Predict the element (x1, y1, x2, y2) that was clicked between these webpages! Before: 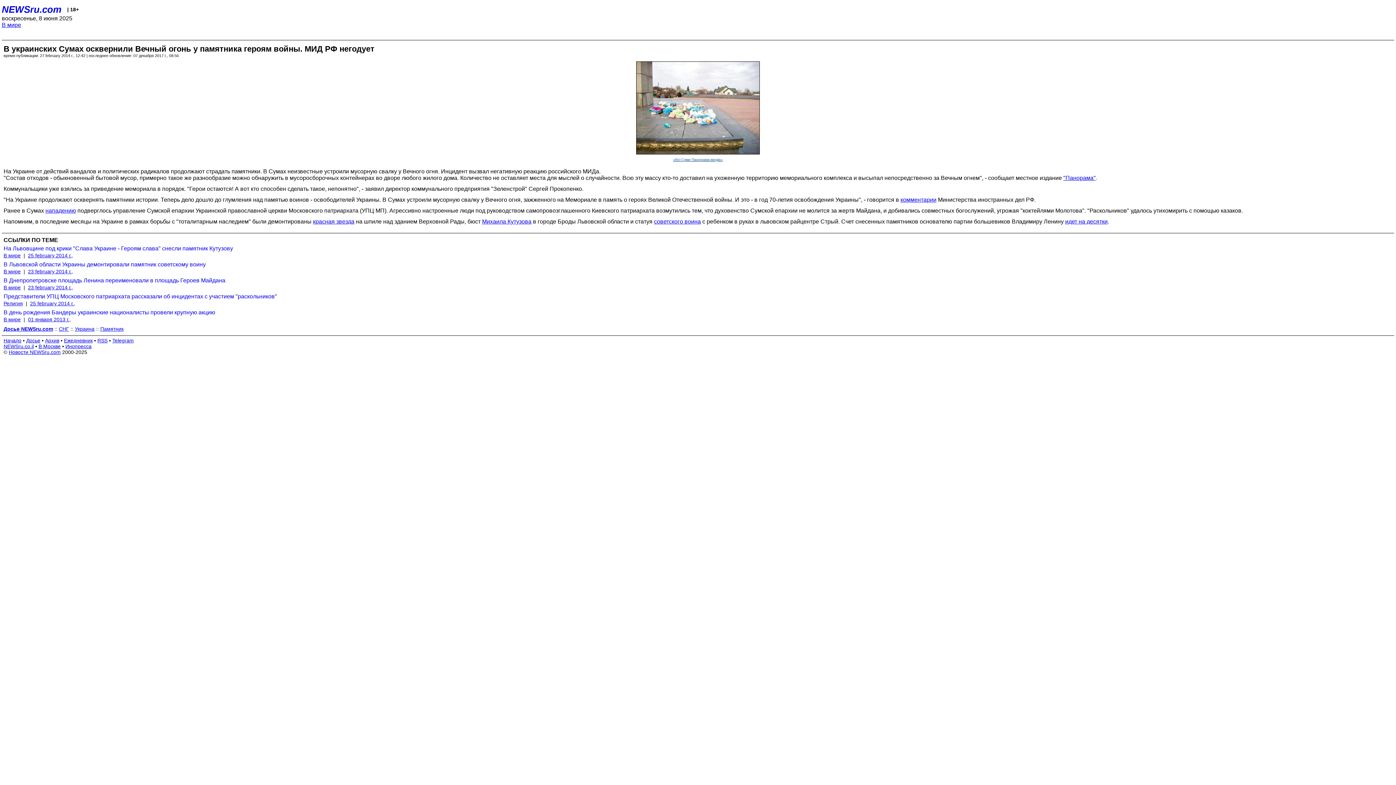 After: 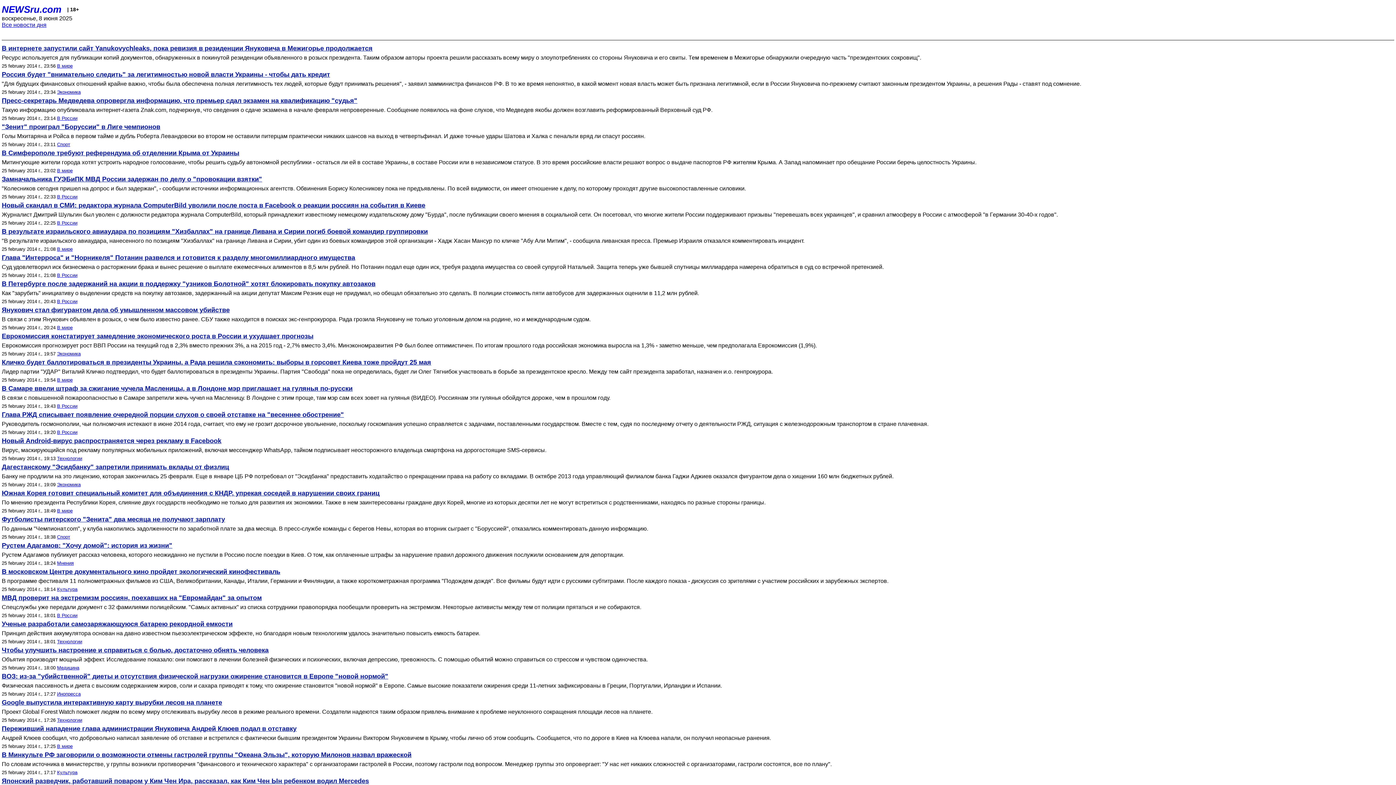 Action: label: 25 february 2014 г., bbox: (28, 252, 73, 258)